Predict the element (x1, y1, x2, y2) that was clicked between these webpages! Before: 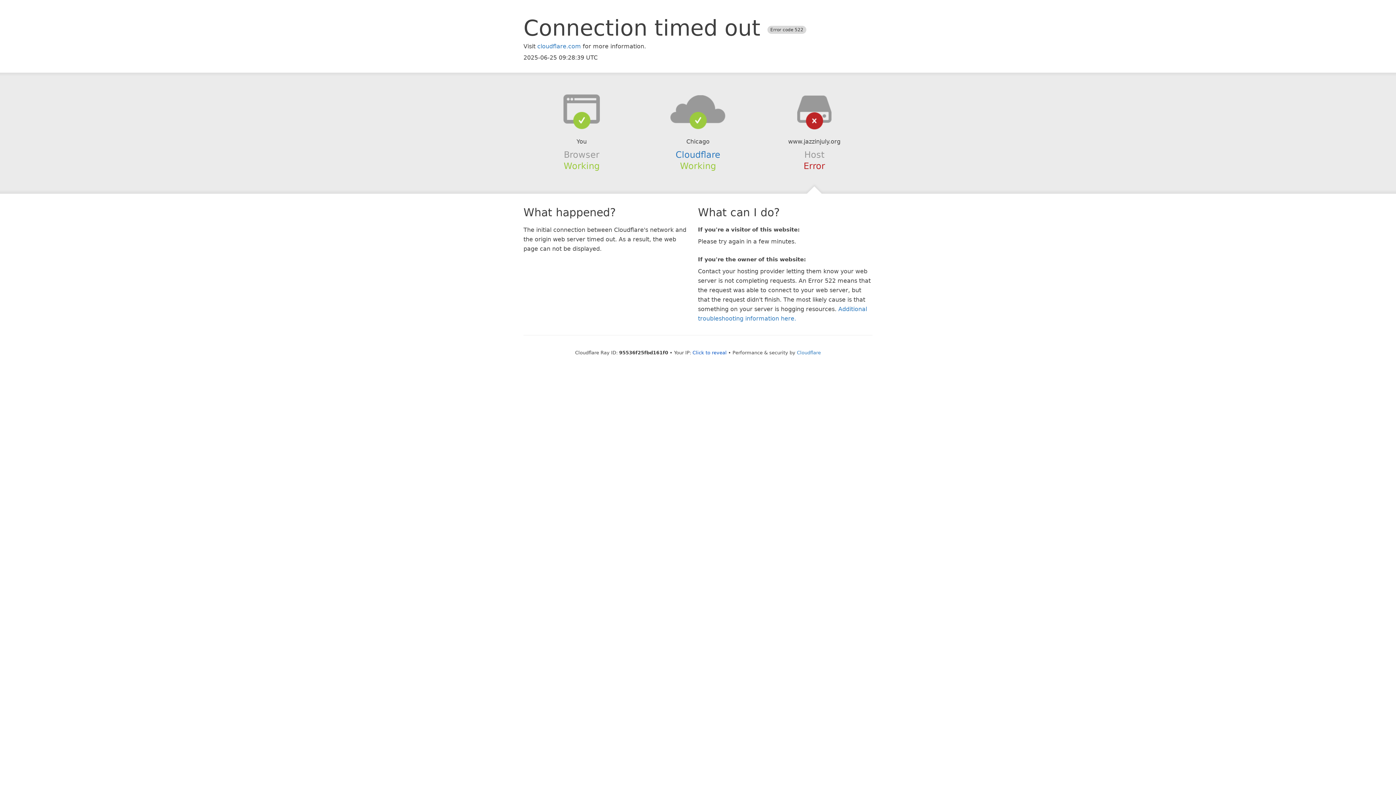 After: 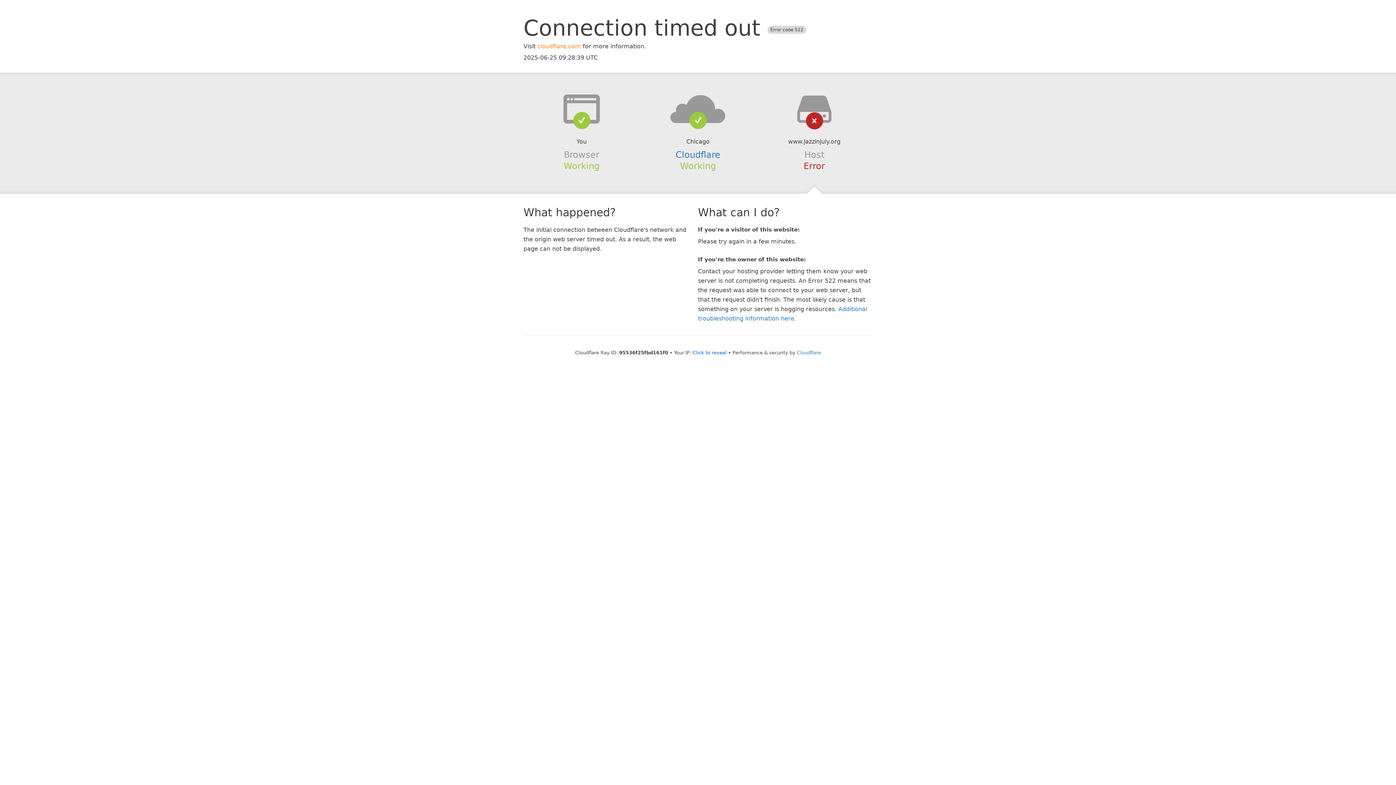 Action: bbox: (537, 42, 581, 49) label: cloudflare.com